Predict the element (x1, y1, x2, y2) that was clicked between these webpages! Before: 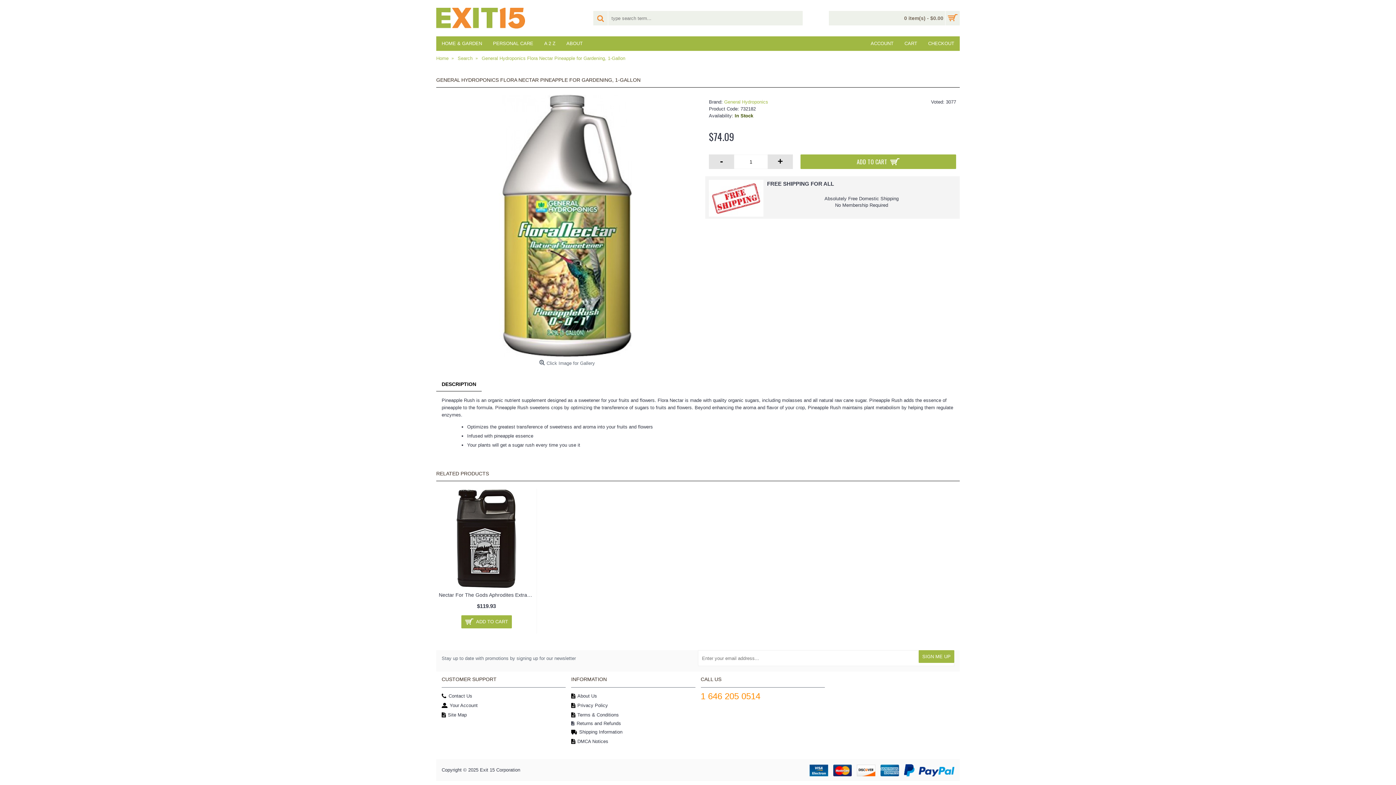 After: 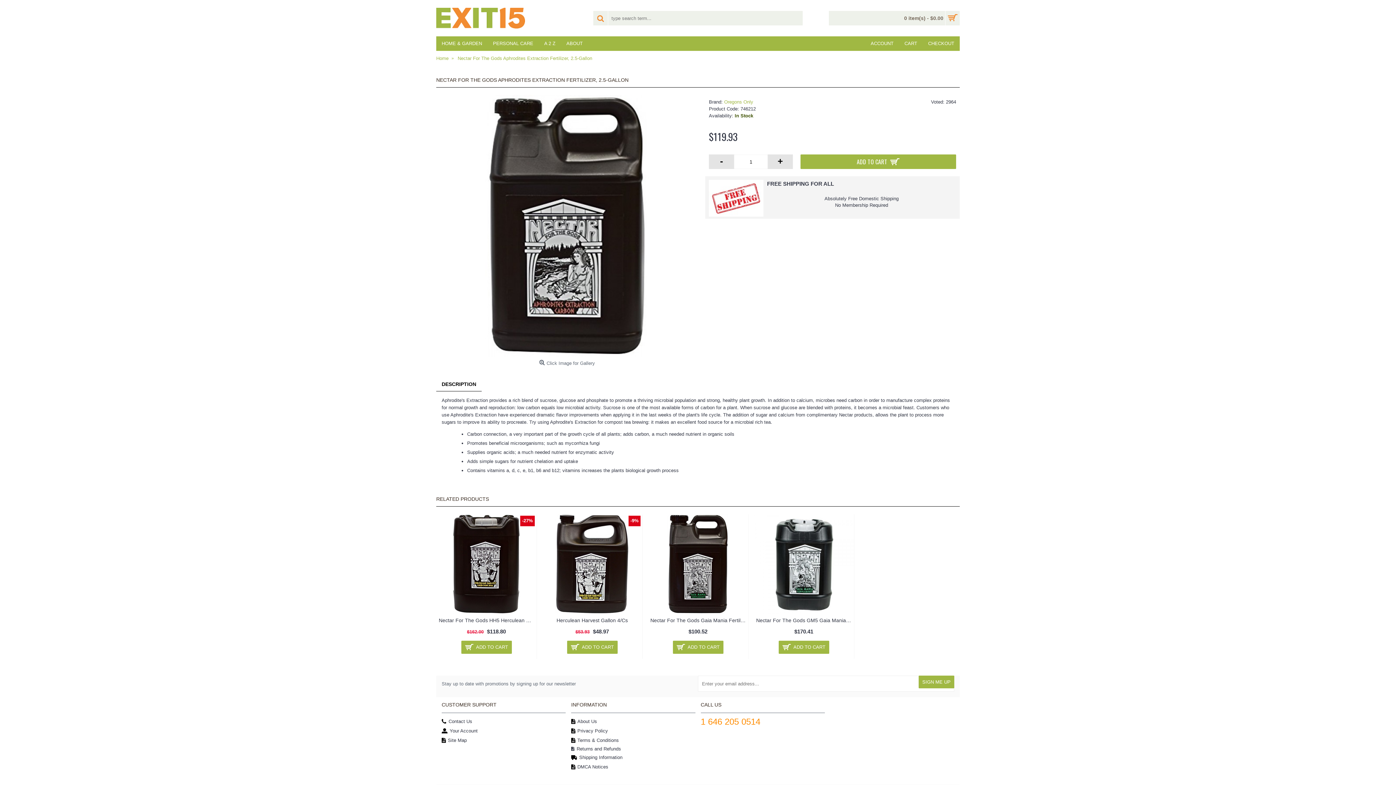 Action: label: Nectar For The Gods Aphrodites Extraction Fertilizer, 2.5-Gallon bbox: (436, 589, 536, 600)